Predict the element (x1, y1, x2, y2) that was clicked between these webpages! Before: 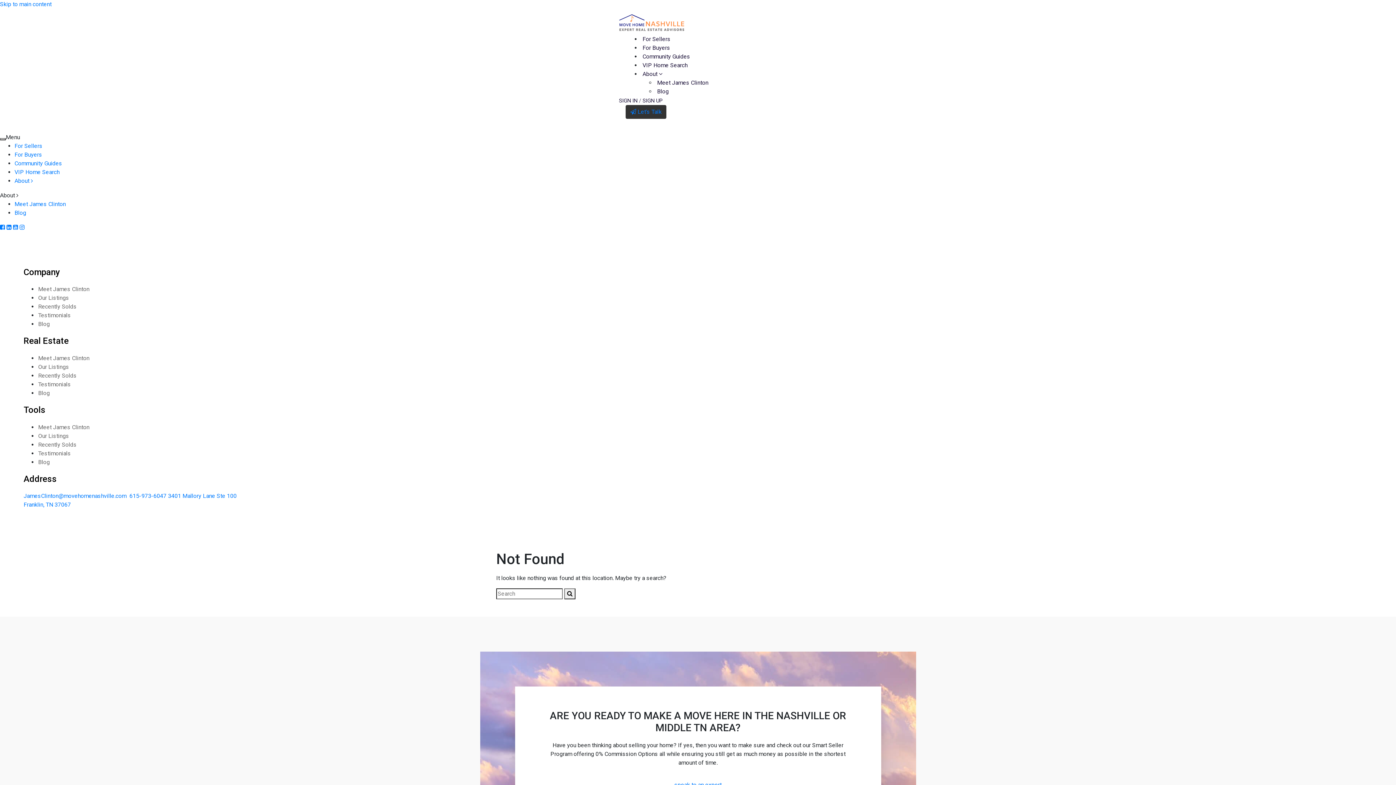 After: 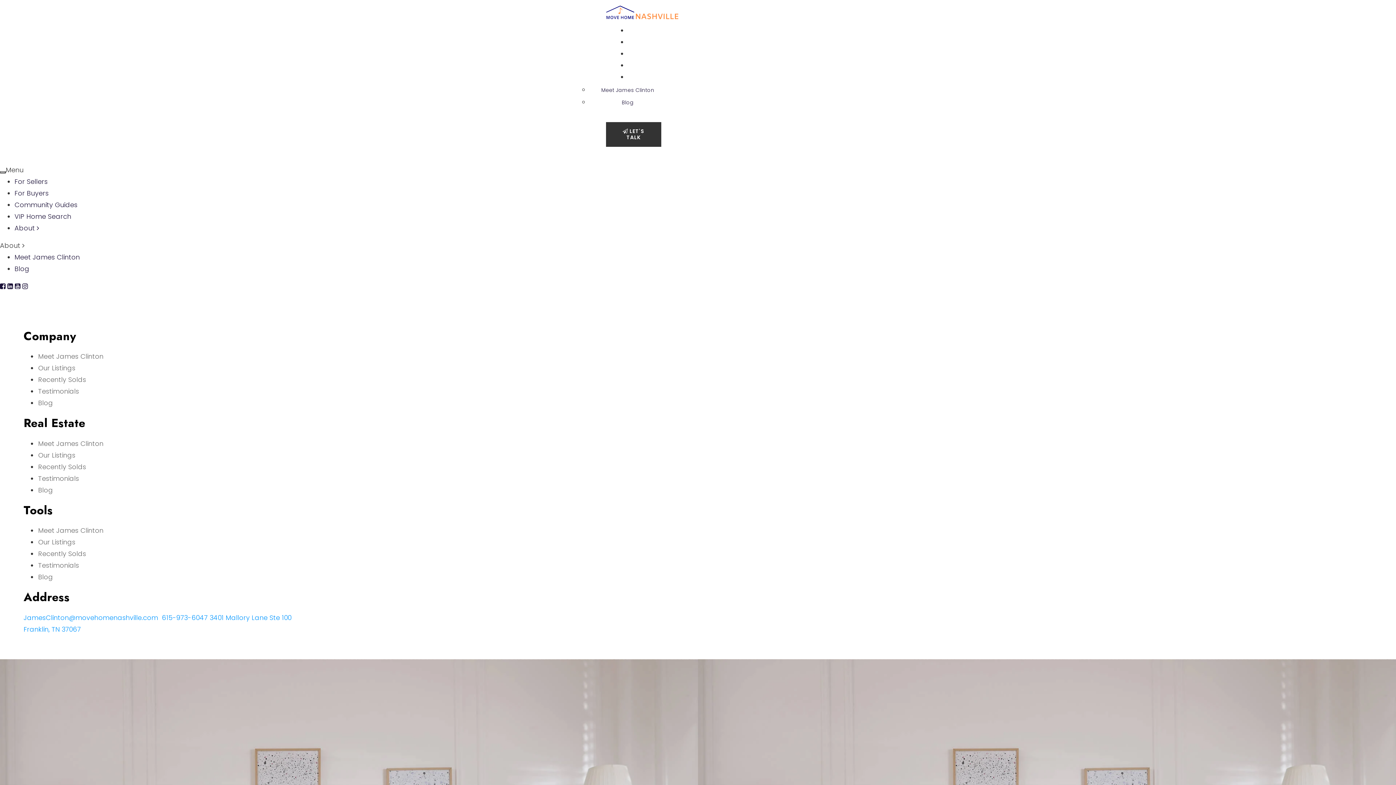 Action: label: Testimonials bbox: (37, 449, 71, 457)